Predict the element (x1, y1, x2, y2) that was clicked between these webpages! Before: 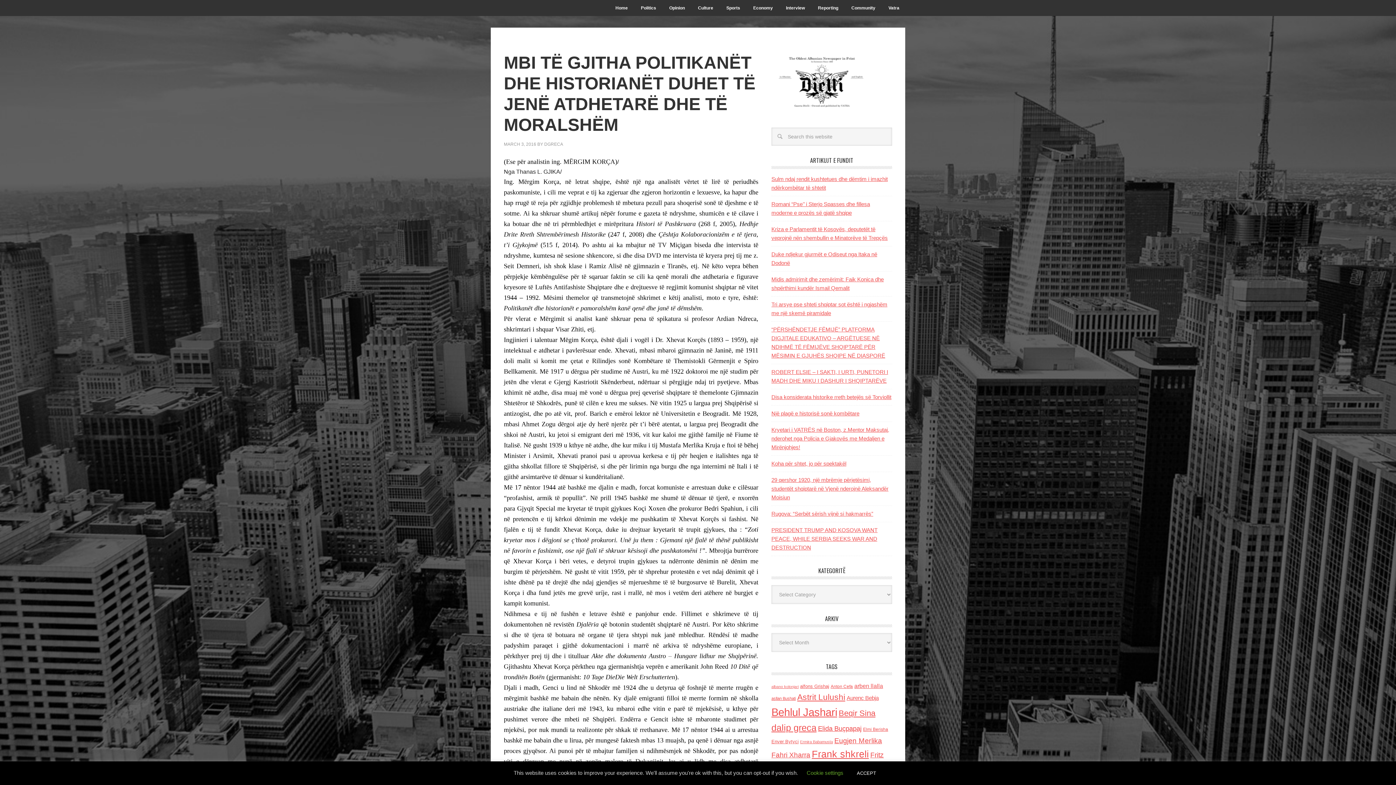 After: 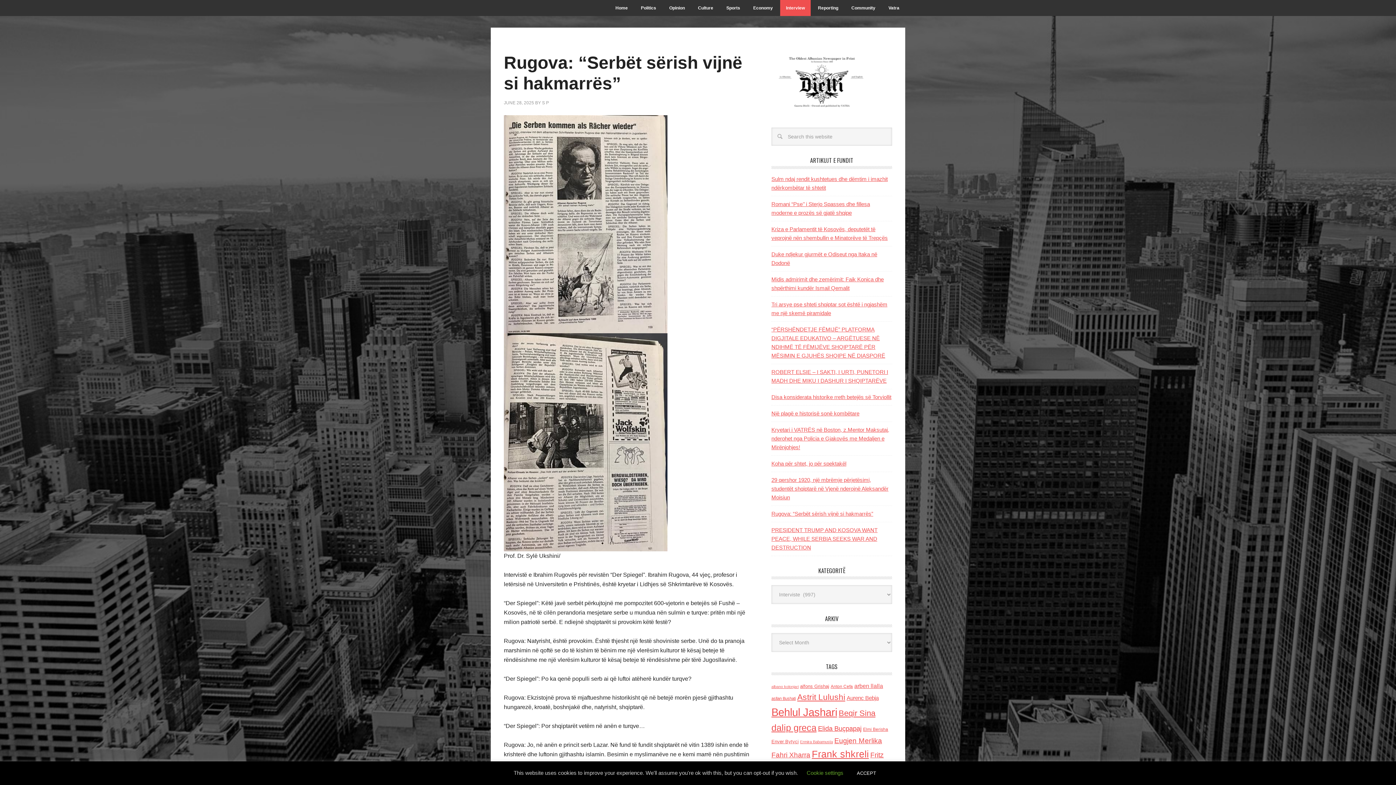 Action: label: Interview bbox: (780, 0, 810, 16)